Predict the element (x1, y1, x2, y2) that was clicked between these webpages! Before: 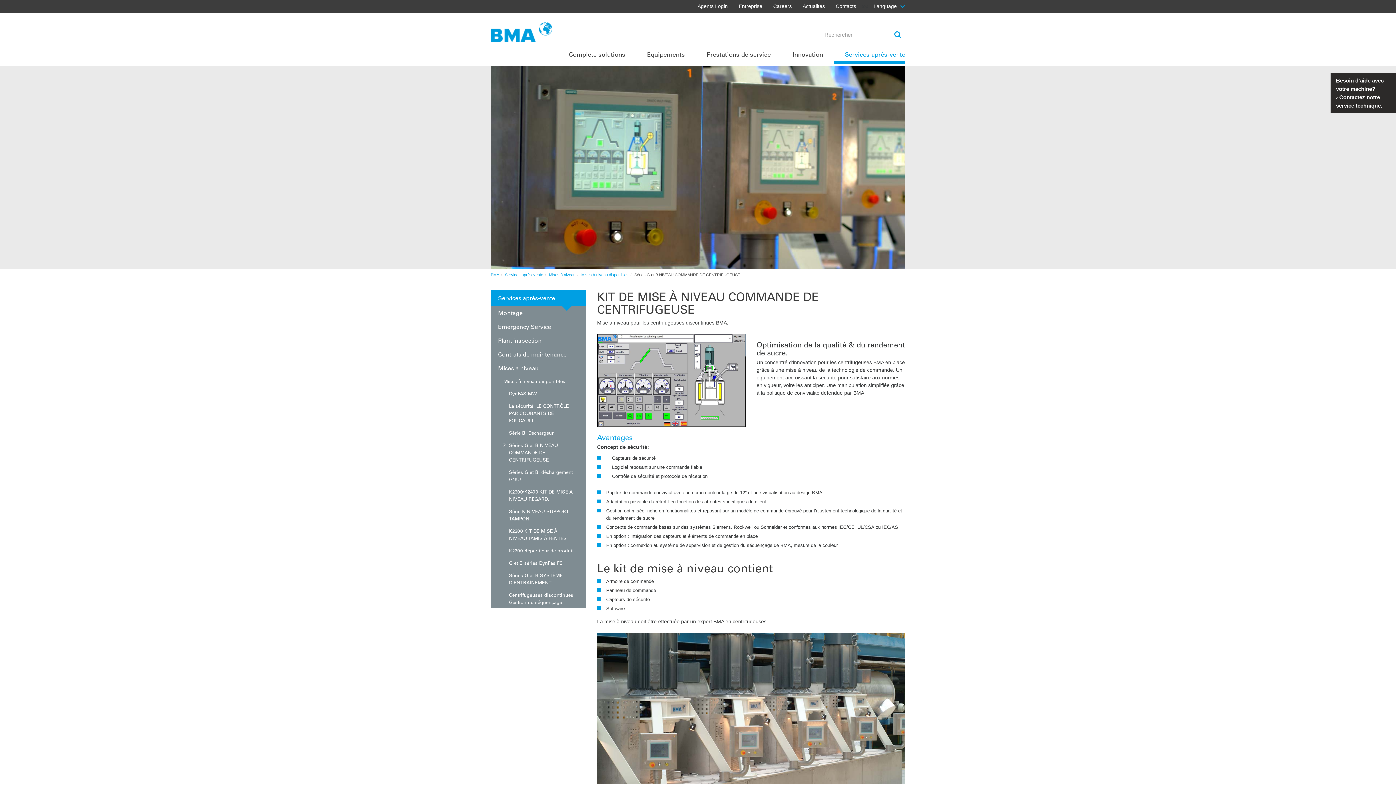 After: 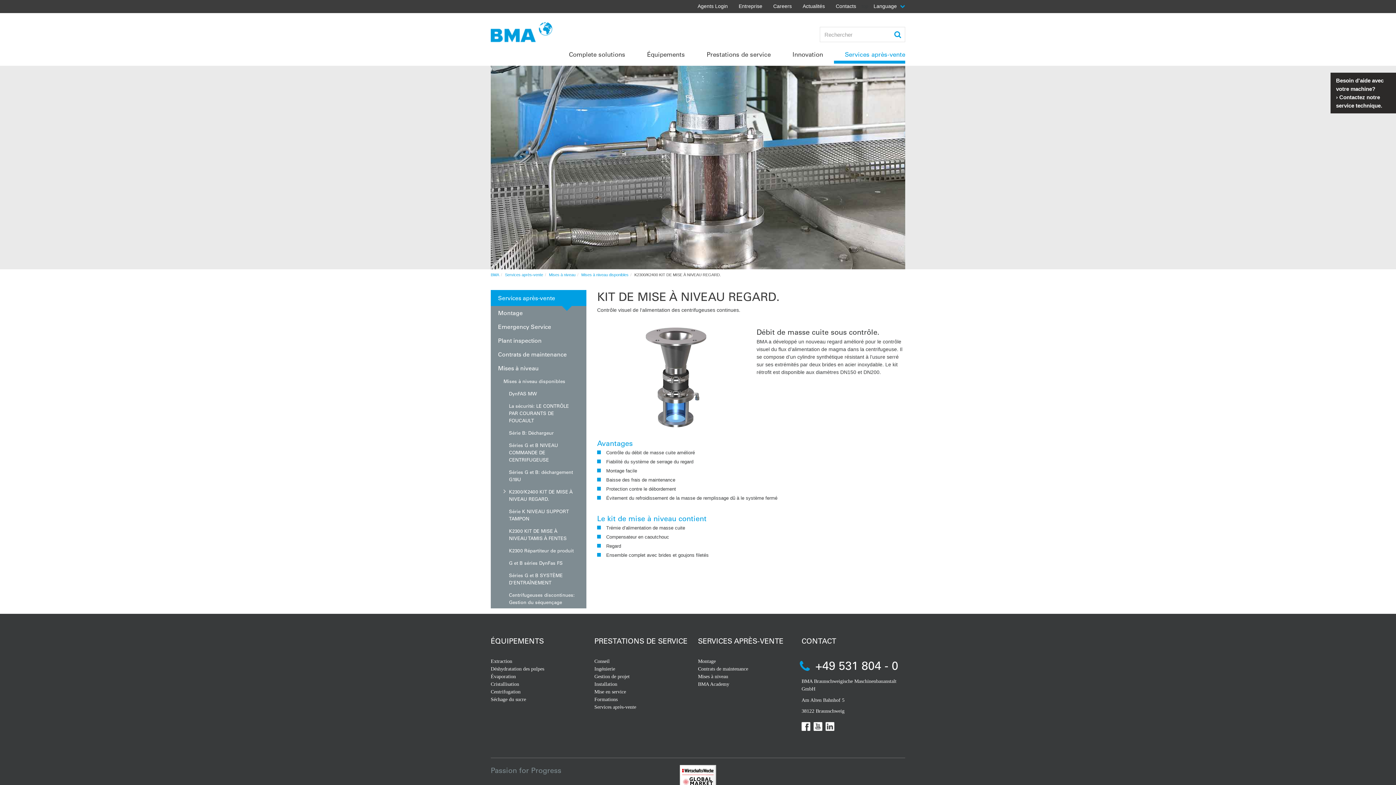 Action: label: K2300/K2400 KIT DE MISE À NIVEAU REGARD. bbox: (490, 485, 586, 505)